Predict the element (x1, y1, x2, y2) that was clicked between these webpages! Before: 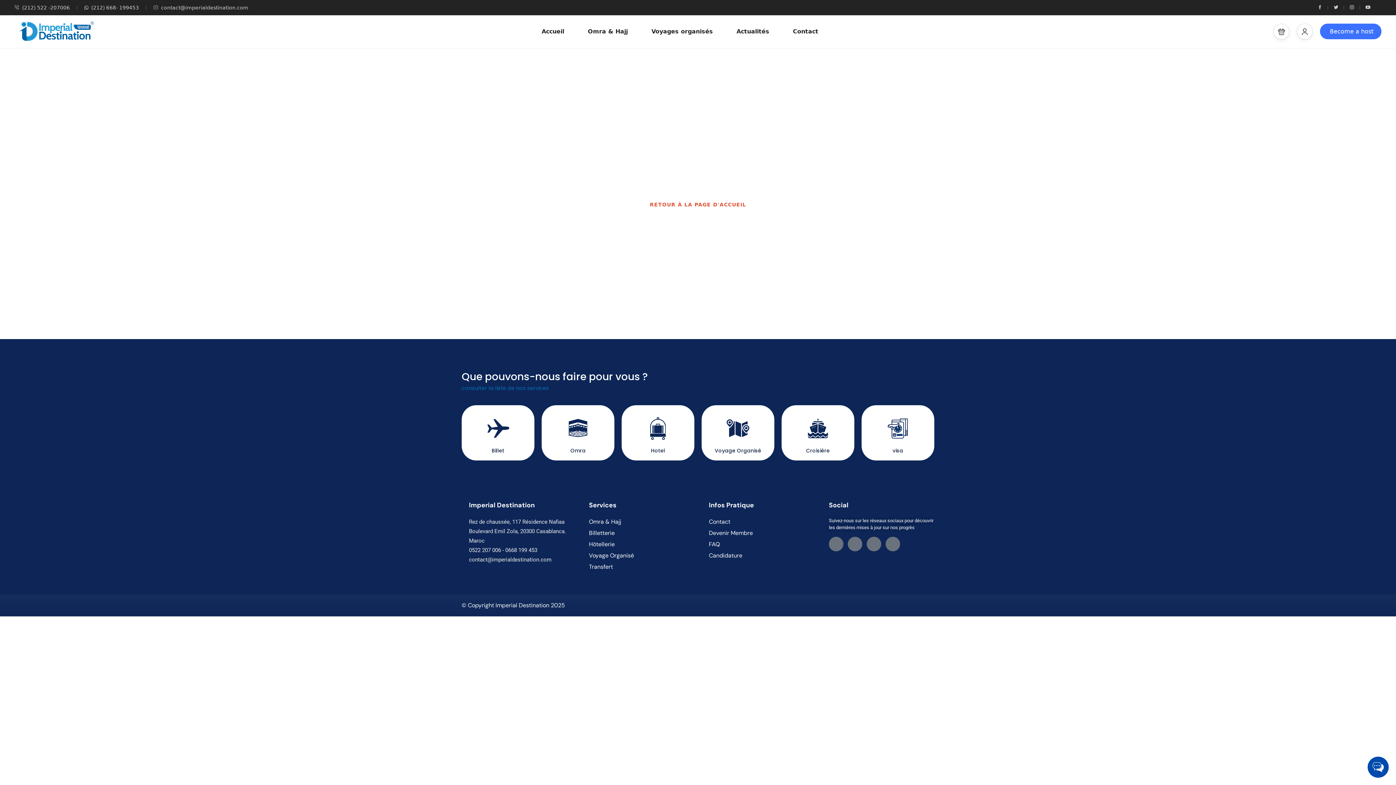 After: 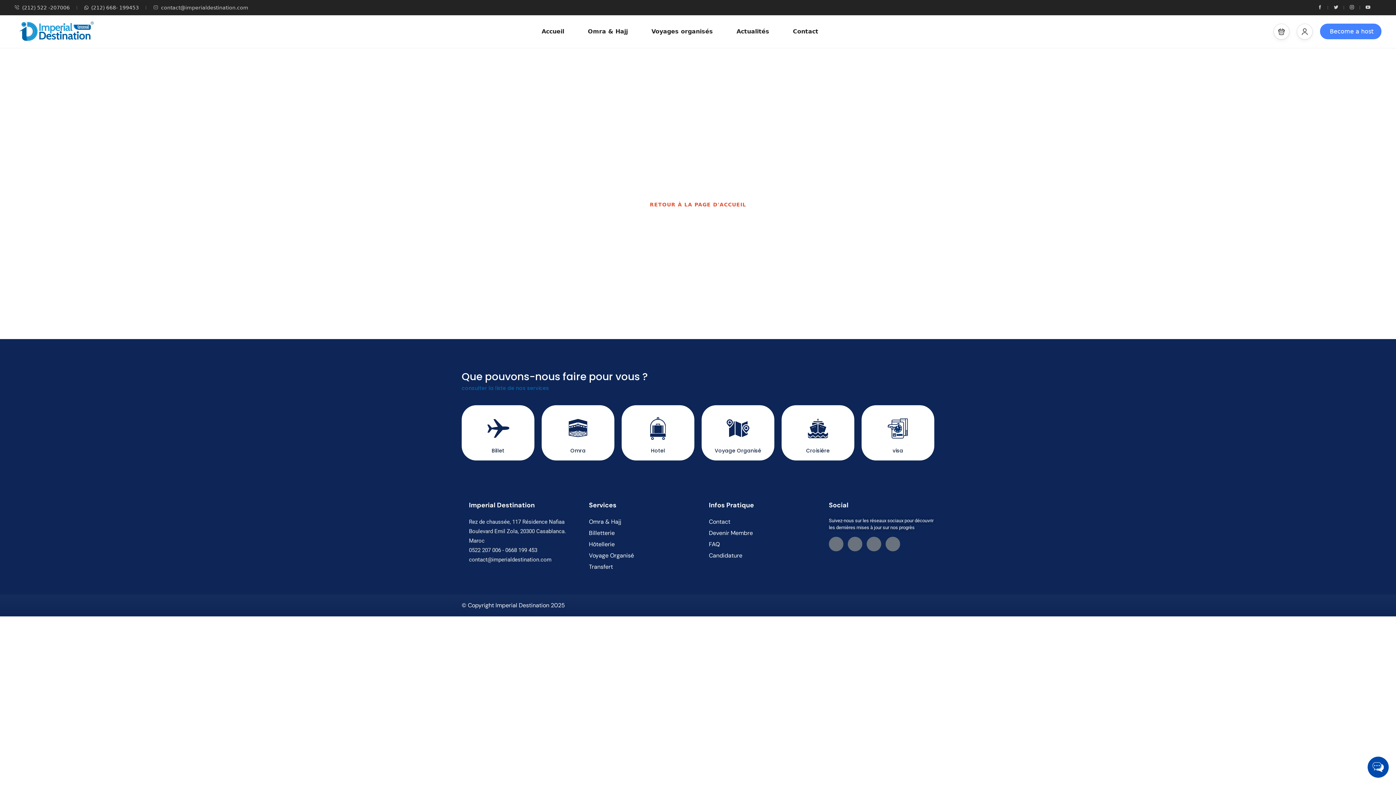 Action: bbox: (1320, 23, 1381, 39) label: Become a host